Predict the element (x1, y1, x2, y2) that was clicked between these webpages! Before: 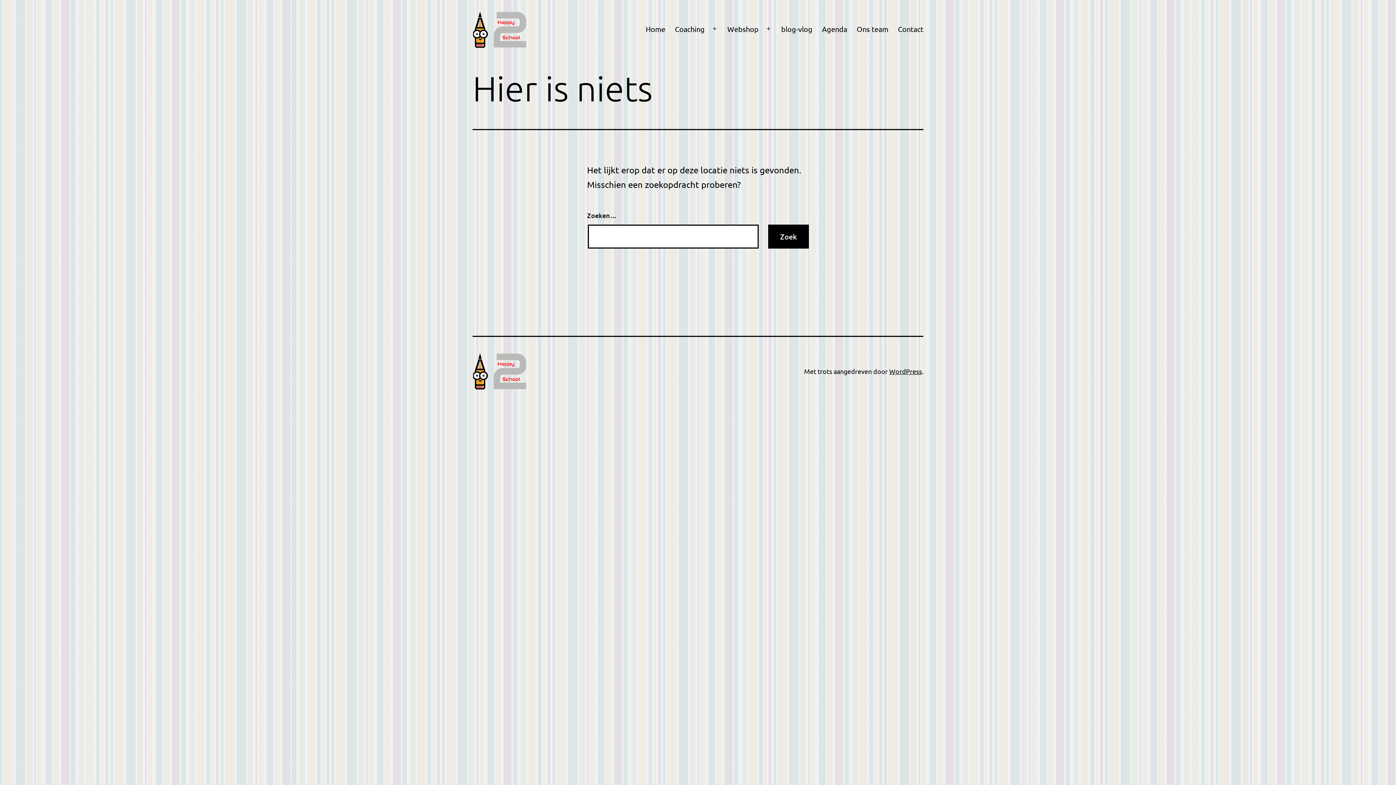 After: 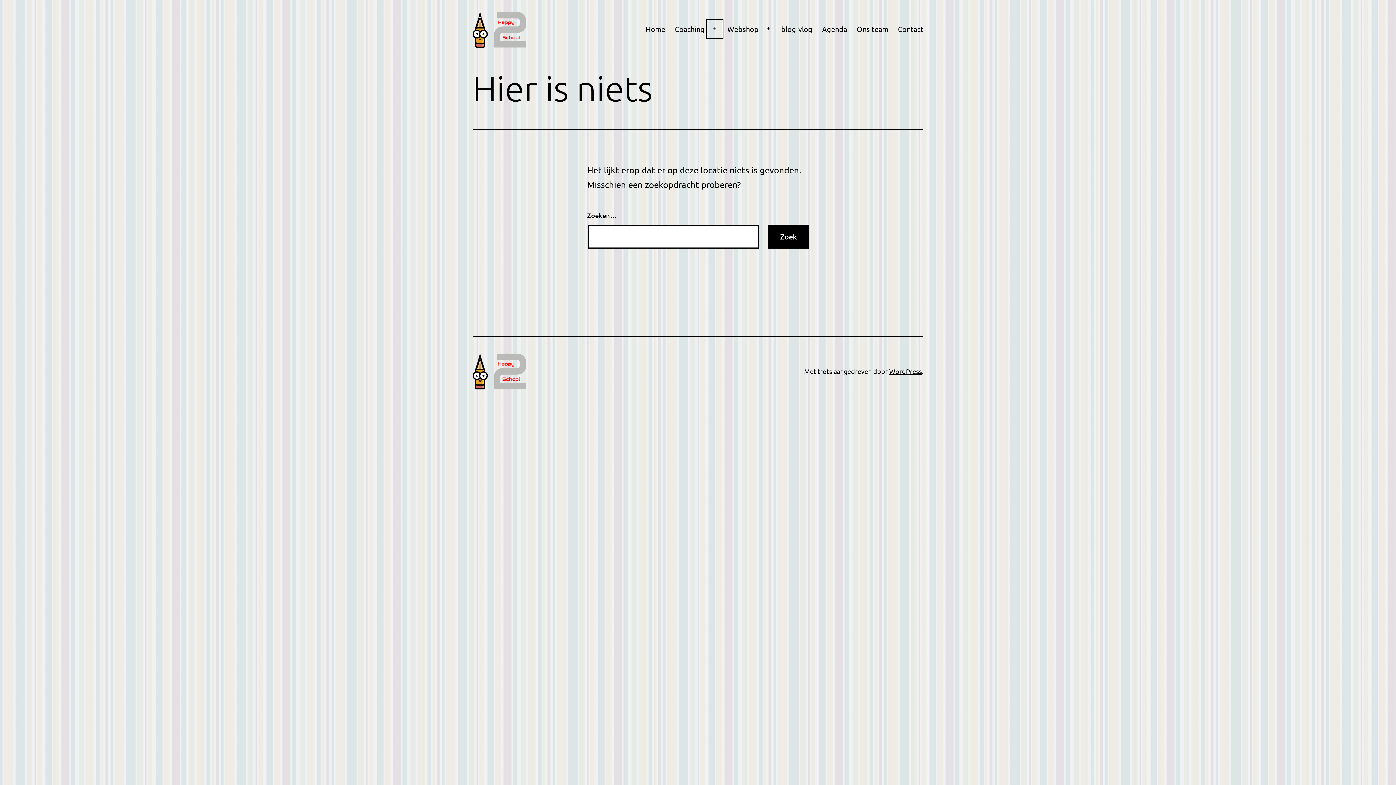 Action: bbox: (706, 19, 722, 38) label: Open menu